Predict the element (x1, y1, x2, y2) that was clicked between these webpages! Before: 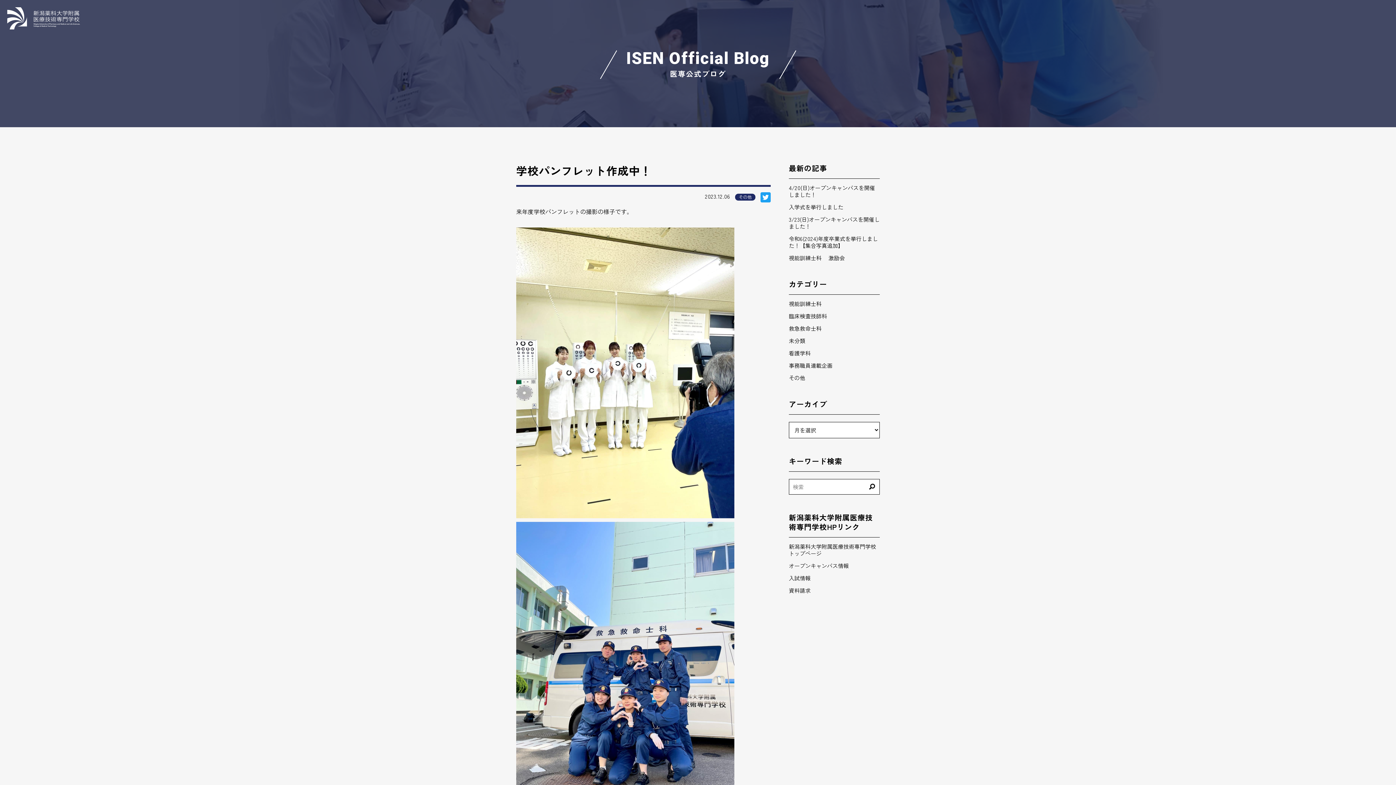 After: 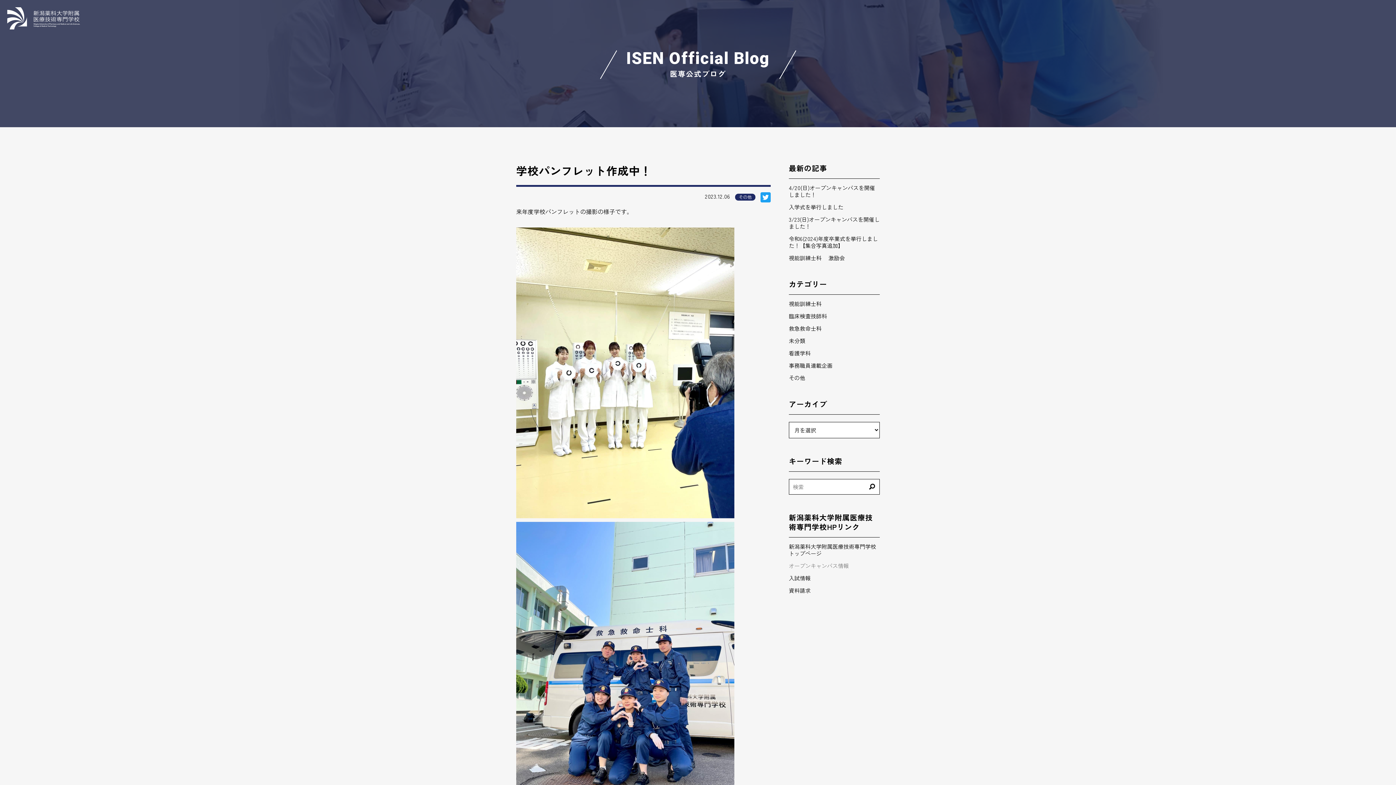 Action: bbox: (789, 562, 880, 569) label: オープンキャンパス情報